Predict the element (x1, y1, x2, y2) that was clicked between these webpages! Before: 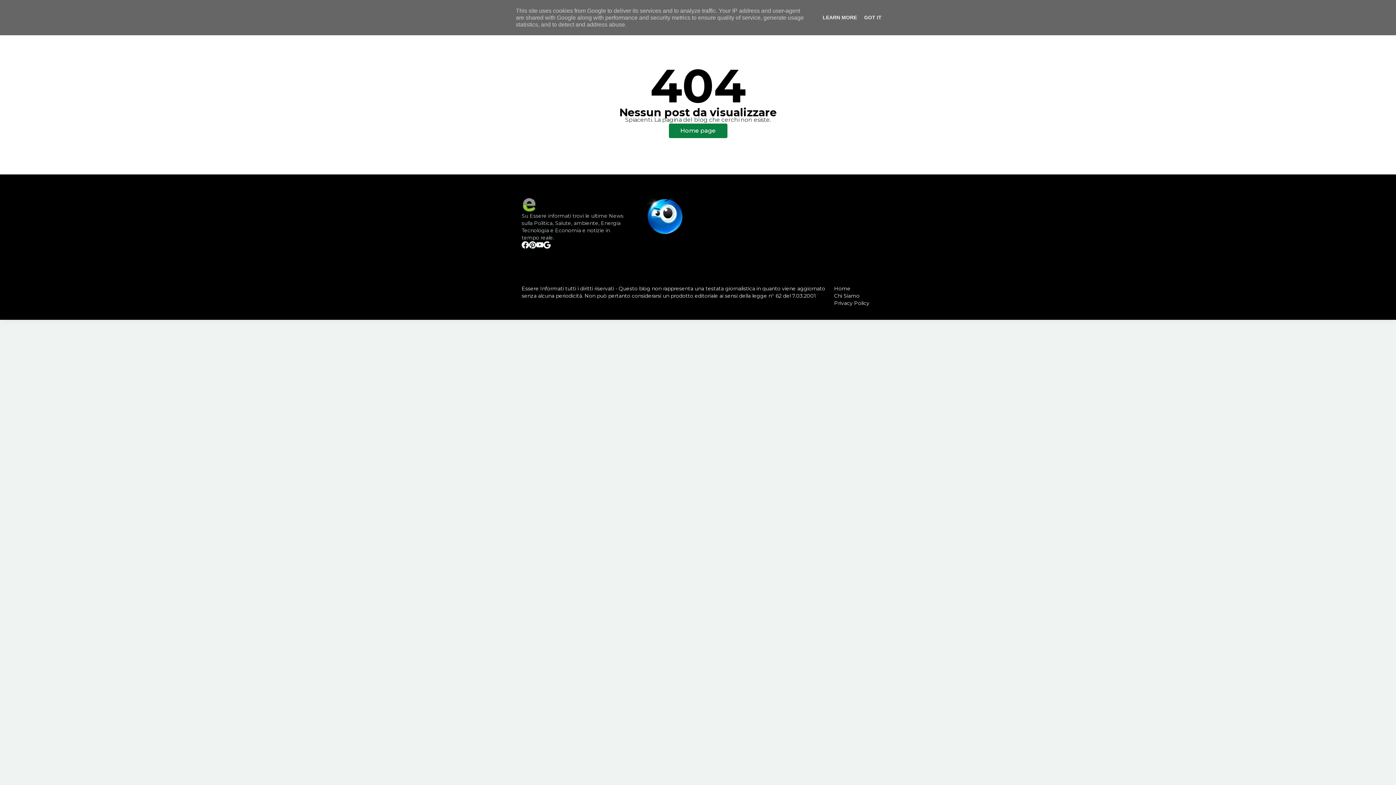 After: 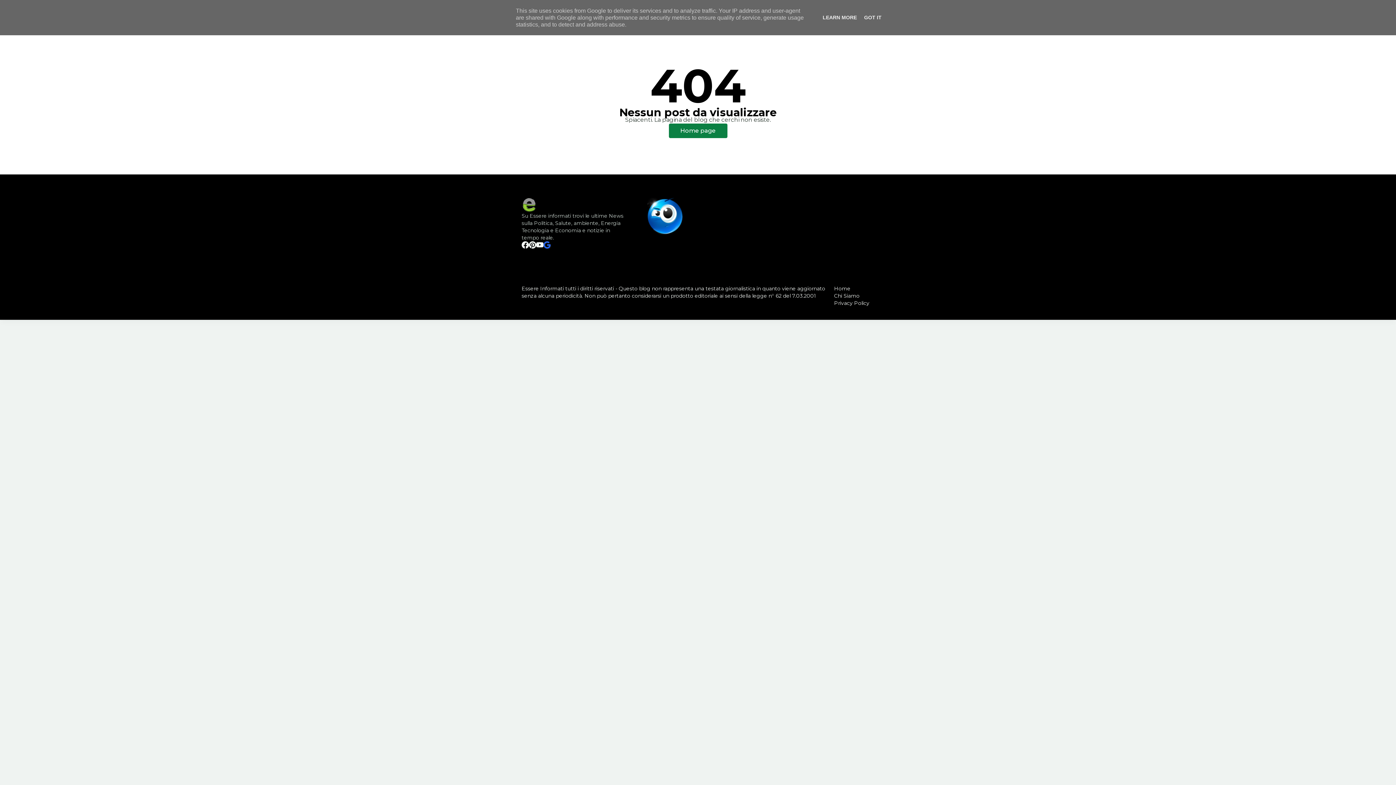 Action: bbox: (543, 241, 550, 248)